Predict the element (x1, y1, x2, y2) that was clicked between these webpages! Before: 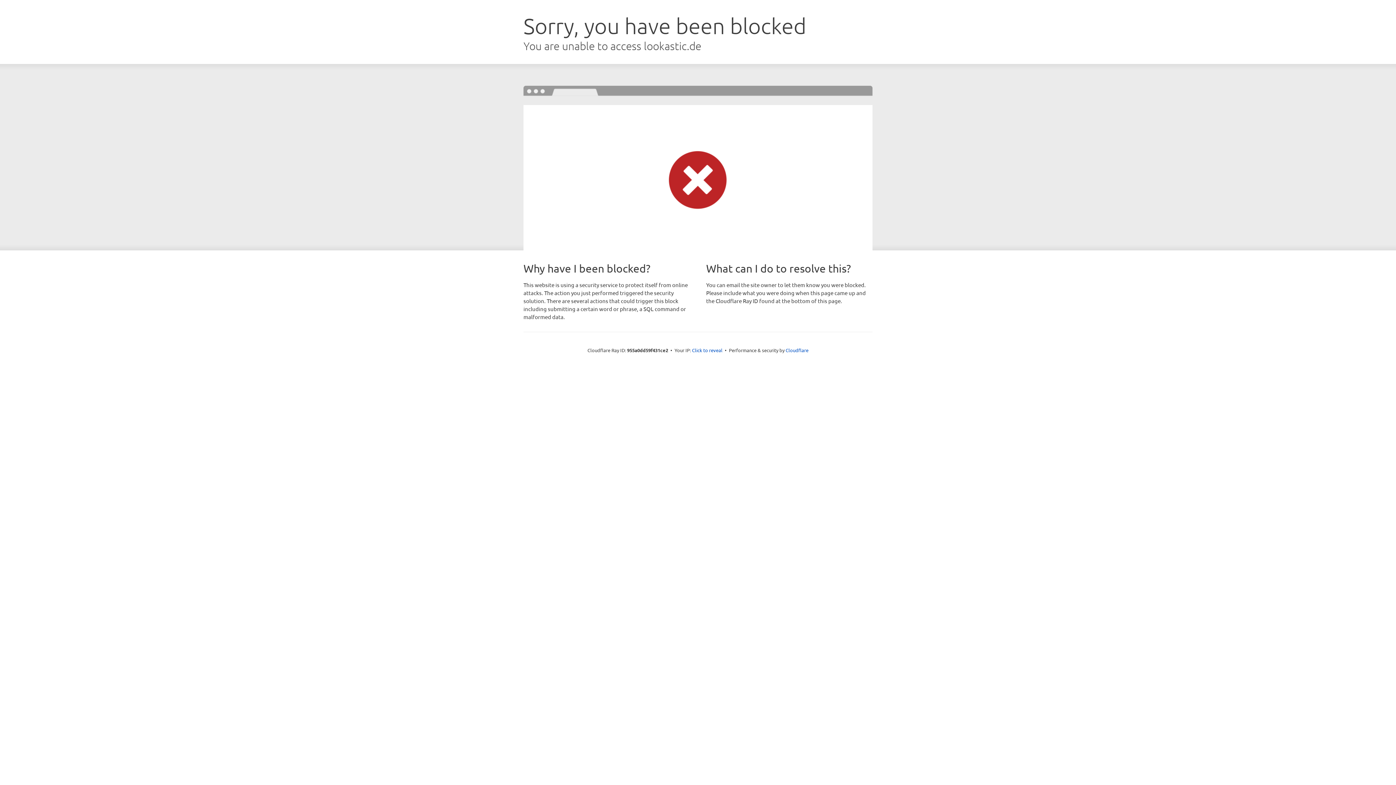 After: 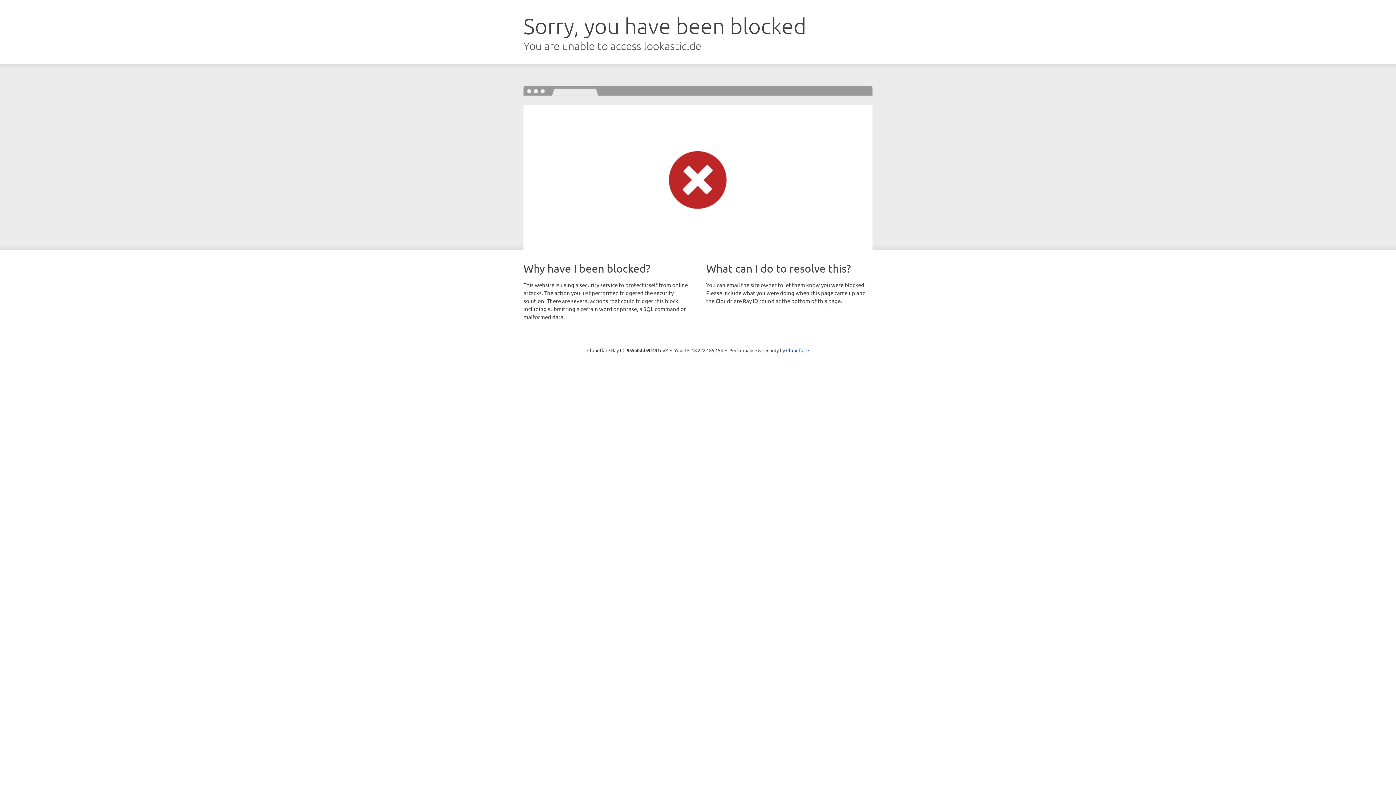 Action: bbox: (692, 346, 722, 353) label: Click to reveal